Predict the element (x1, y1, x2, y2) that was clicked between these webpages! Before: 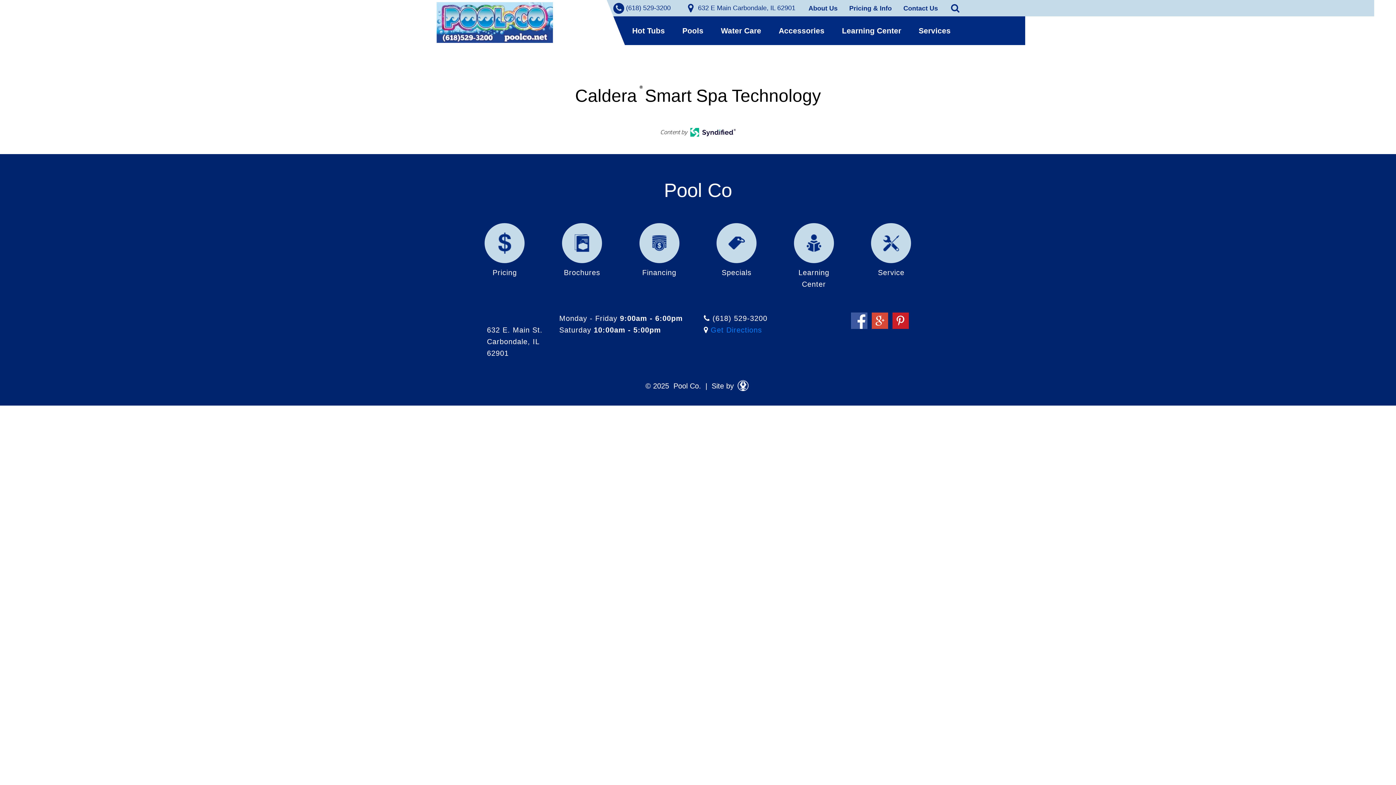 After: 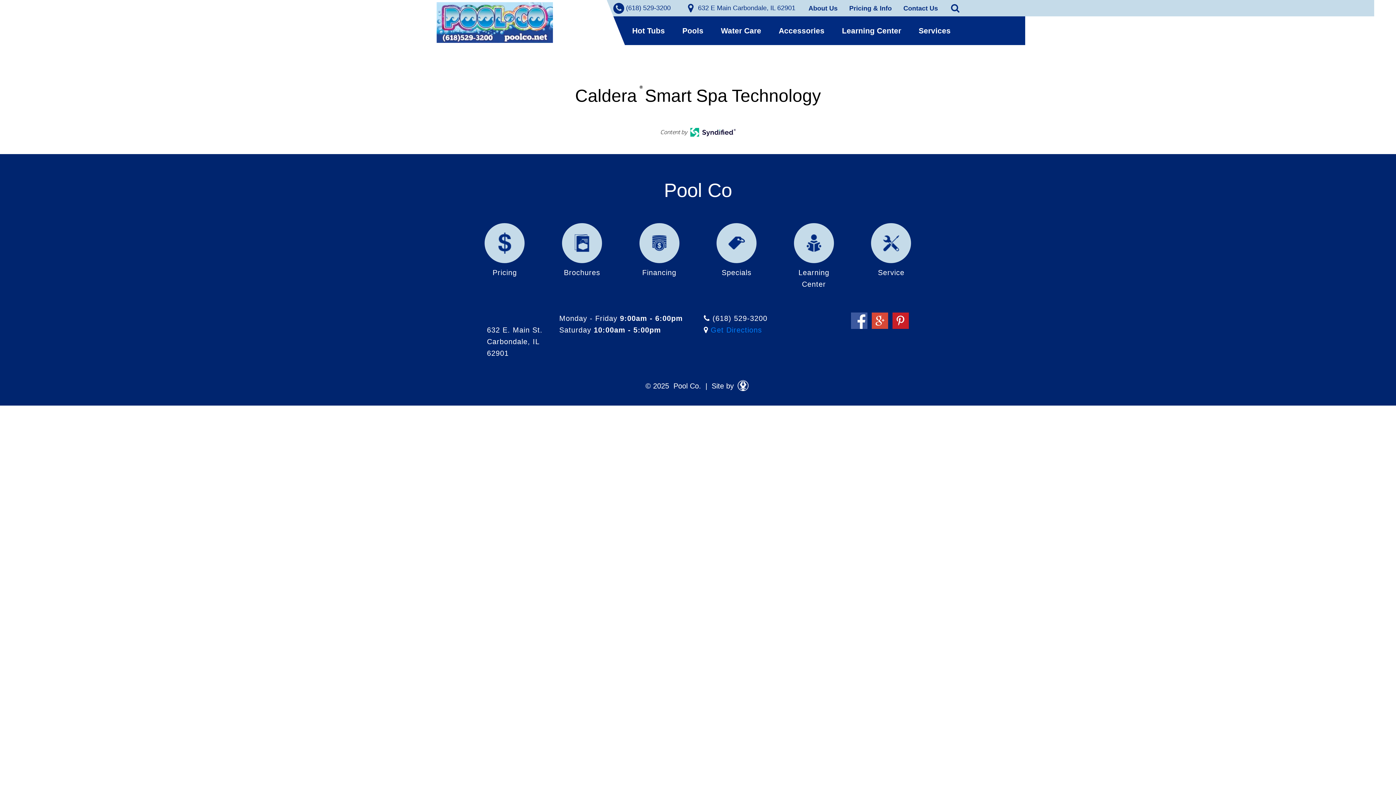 Action: bbox: (892, 312, 909, 329)